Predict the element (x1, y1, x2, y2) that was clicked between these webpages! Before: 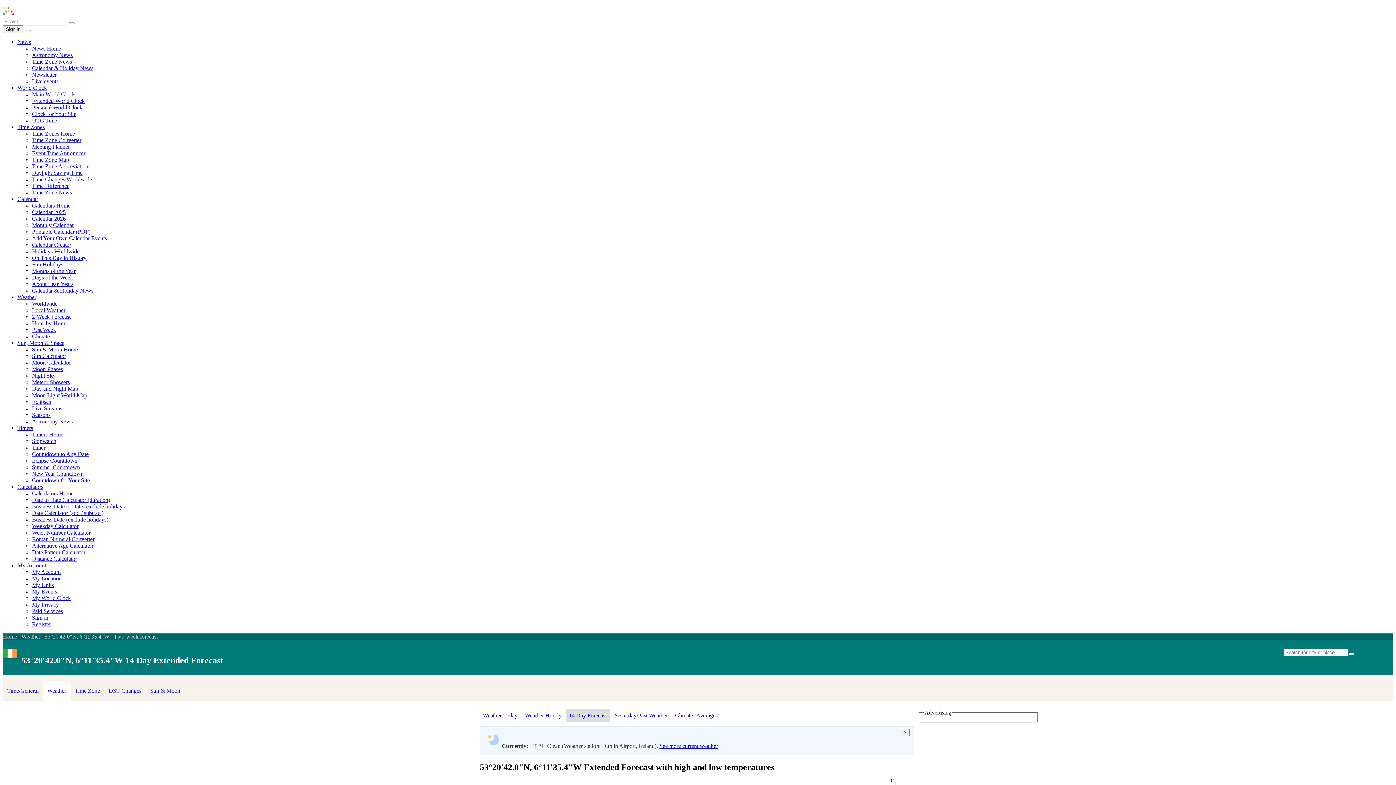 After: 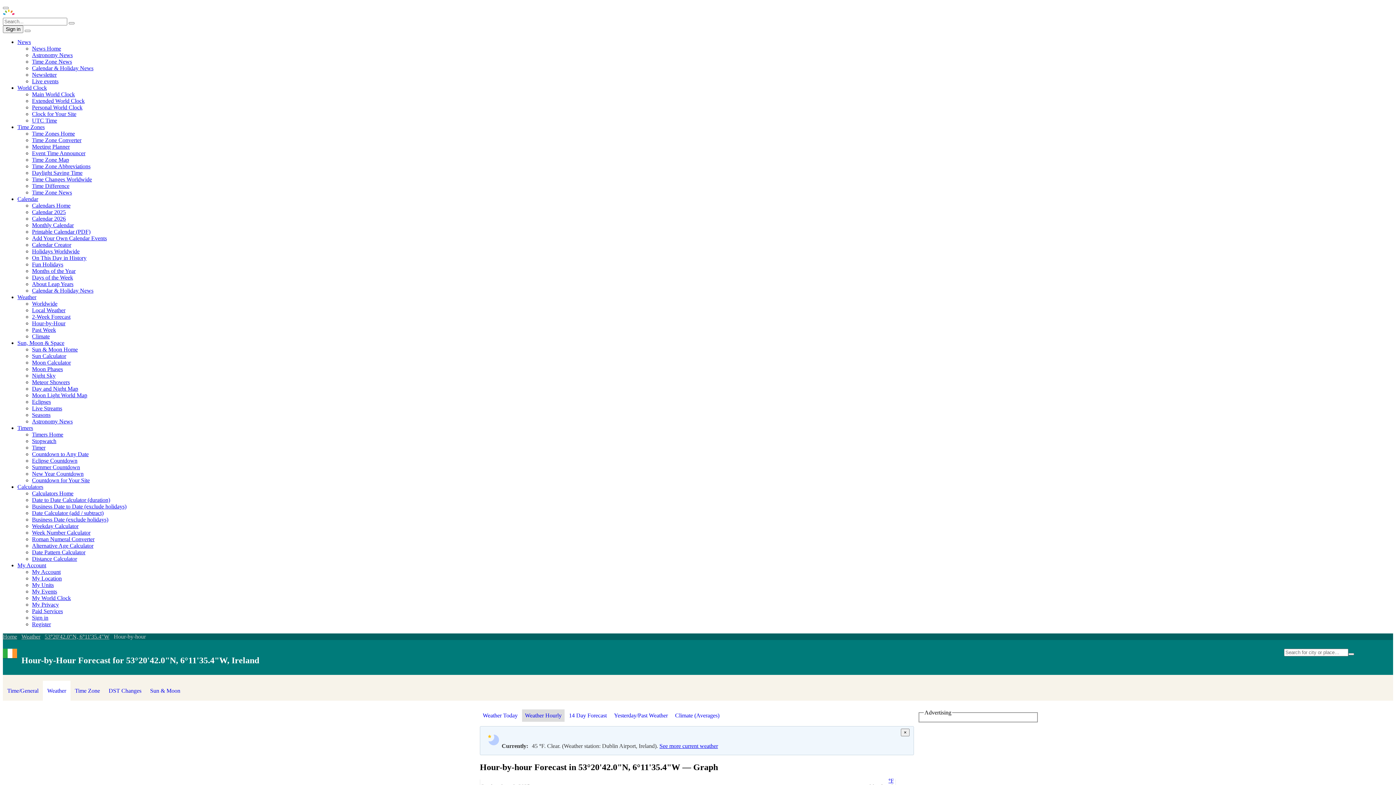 Action: label: Weather Hourly bbox: (522, 709, 564, 722)